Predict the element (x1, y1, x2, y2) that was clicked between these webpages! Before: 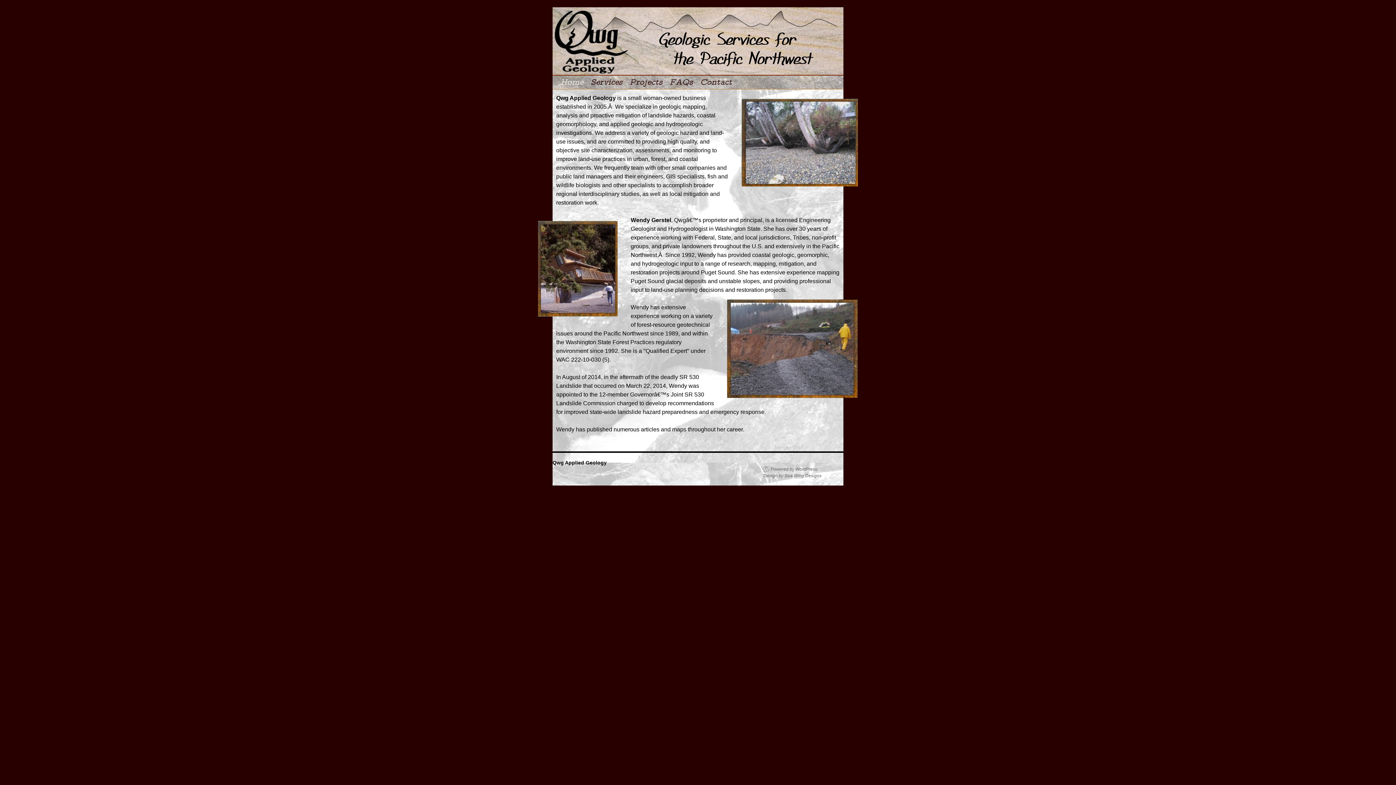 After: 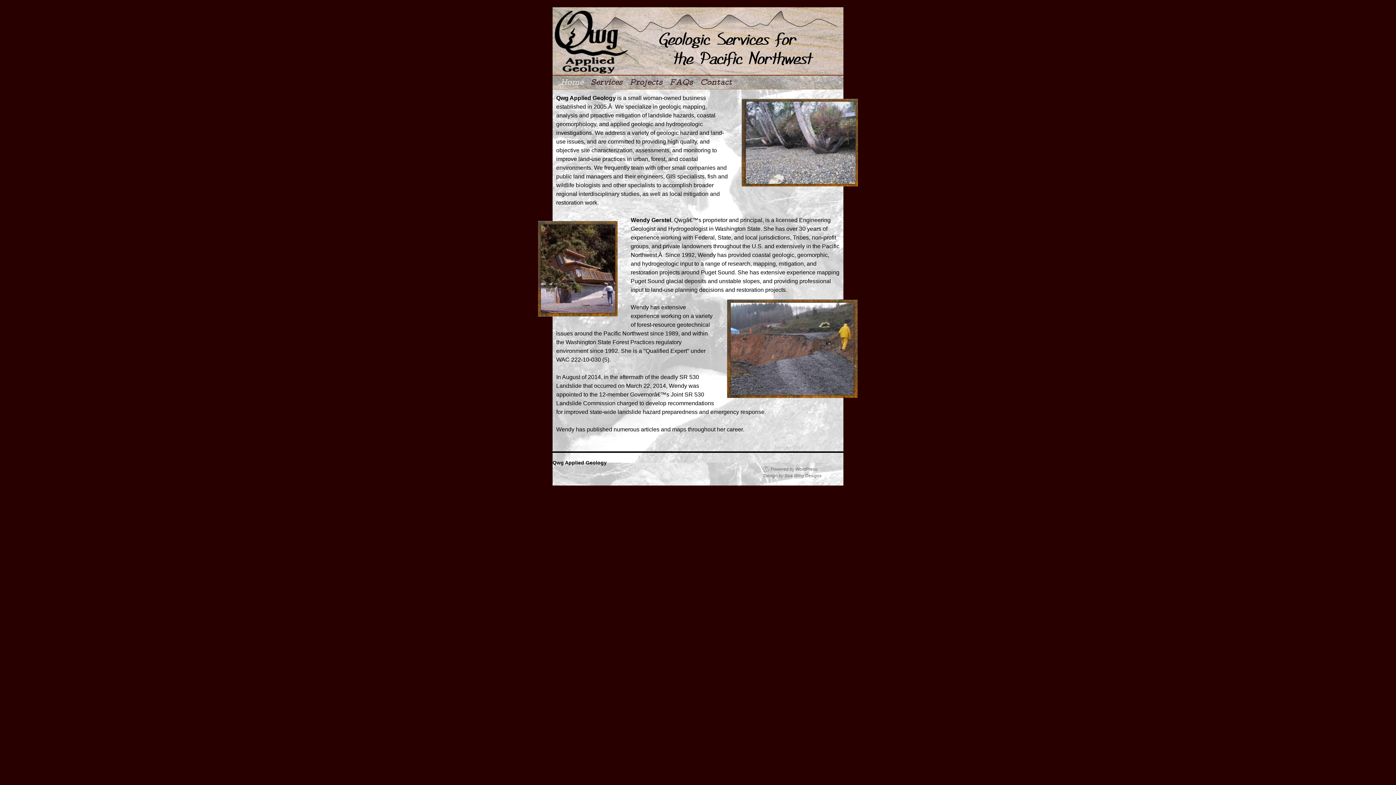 Action: bbox: (557, 75, 587, 89) label: Home